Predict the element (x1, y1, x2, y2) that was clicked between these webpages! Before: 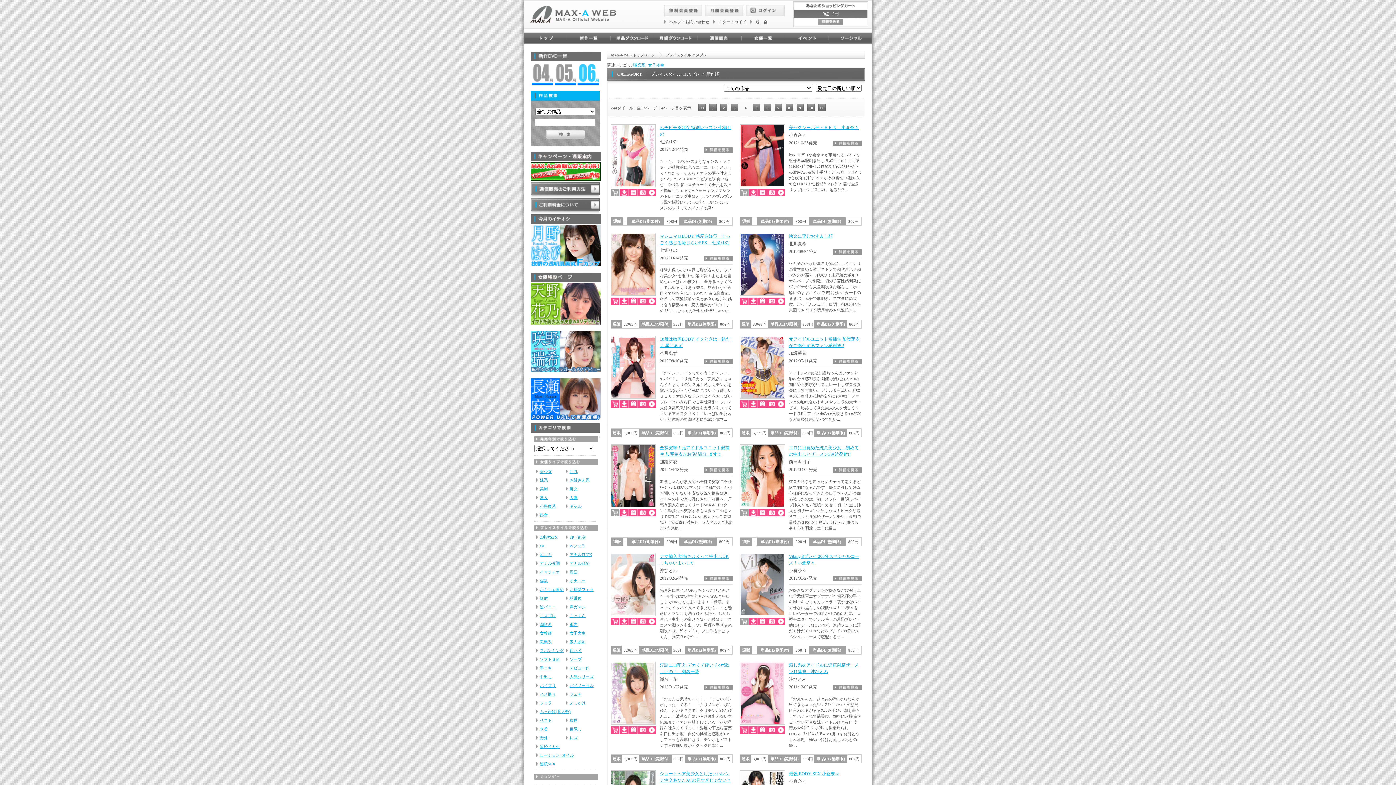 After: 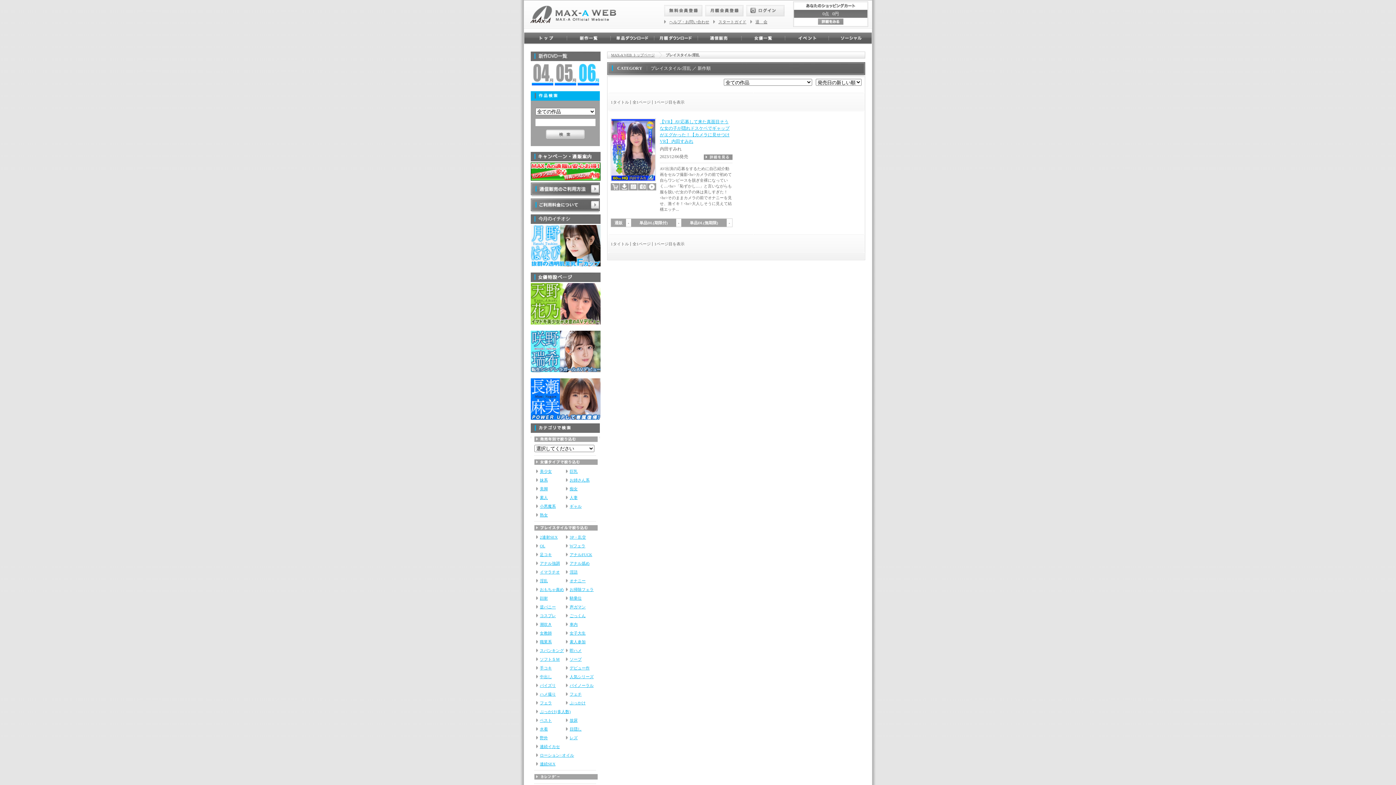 Action: label: 淫乱 bbox: (536, 578, 548, 583)